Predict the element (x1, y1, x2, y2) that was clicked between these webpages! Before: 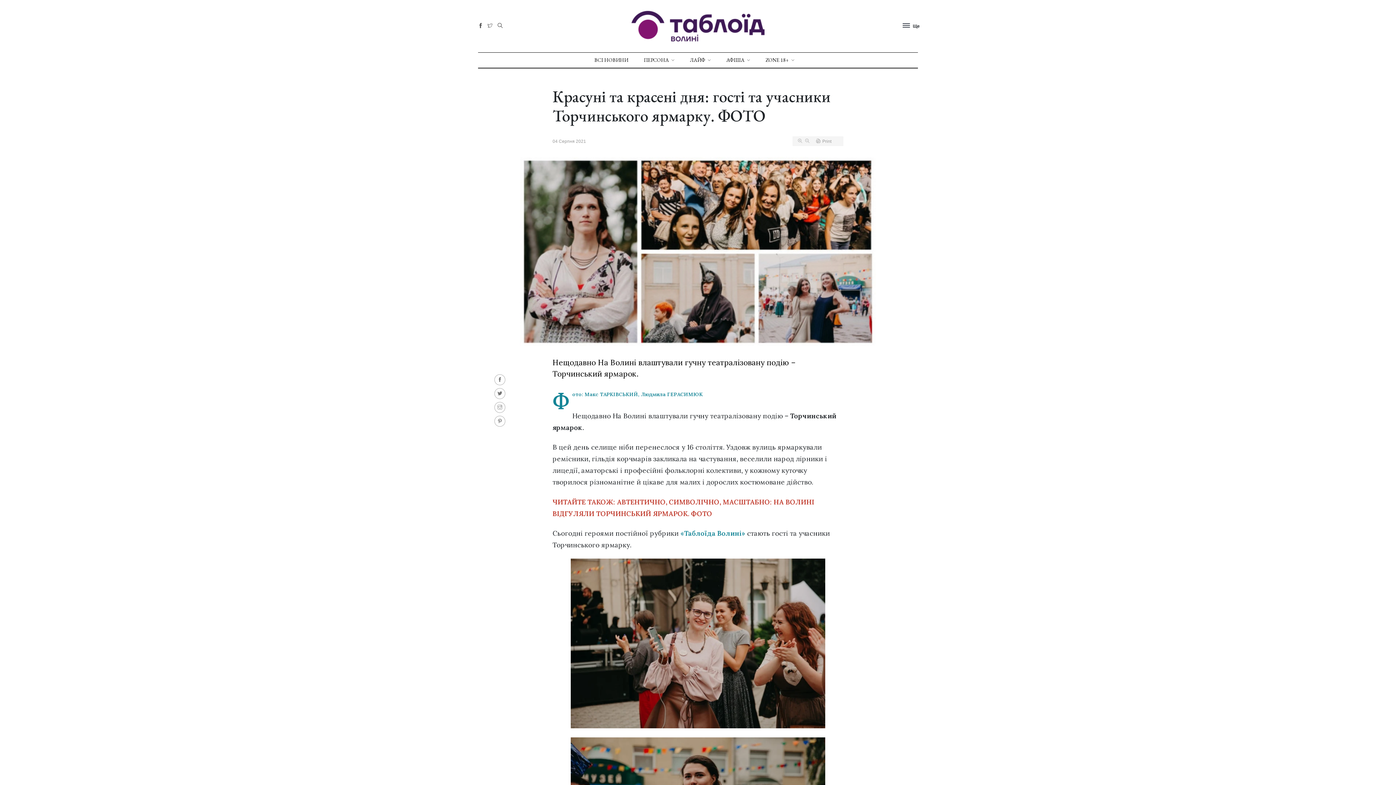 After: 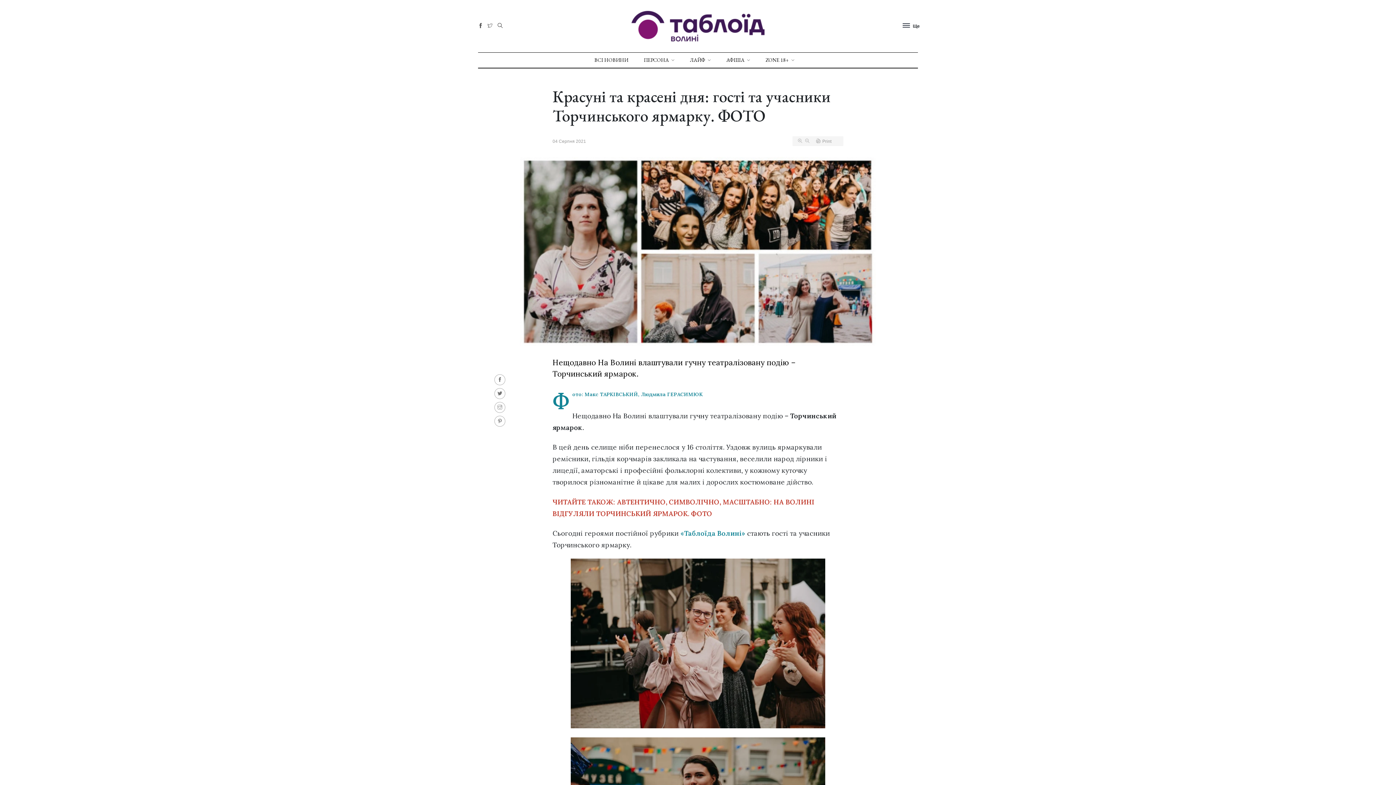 Action: bbox: (494, 374, 505, 385)